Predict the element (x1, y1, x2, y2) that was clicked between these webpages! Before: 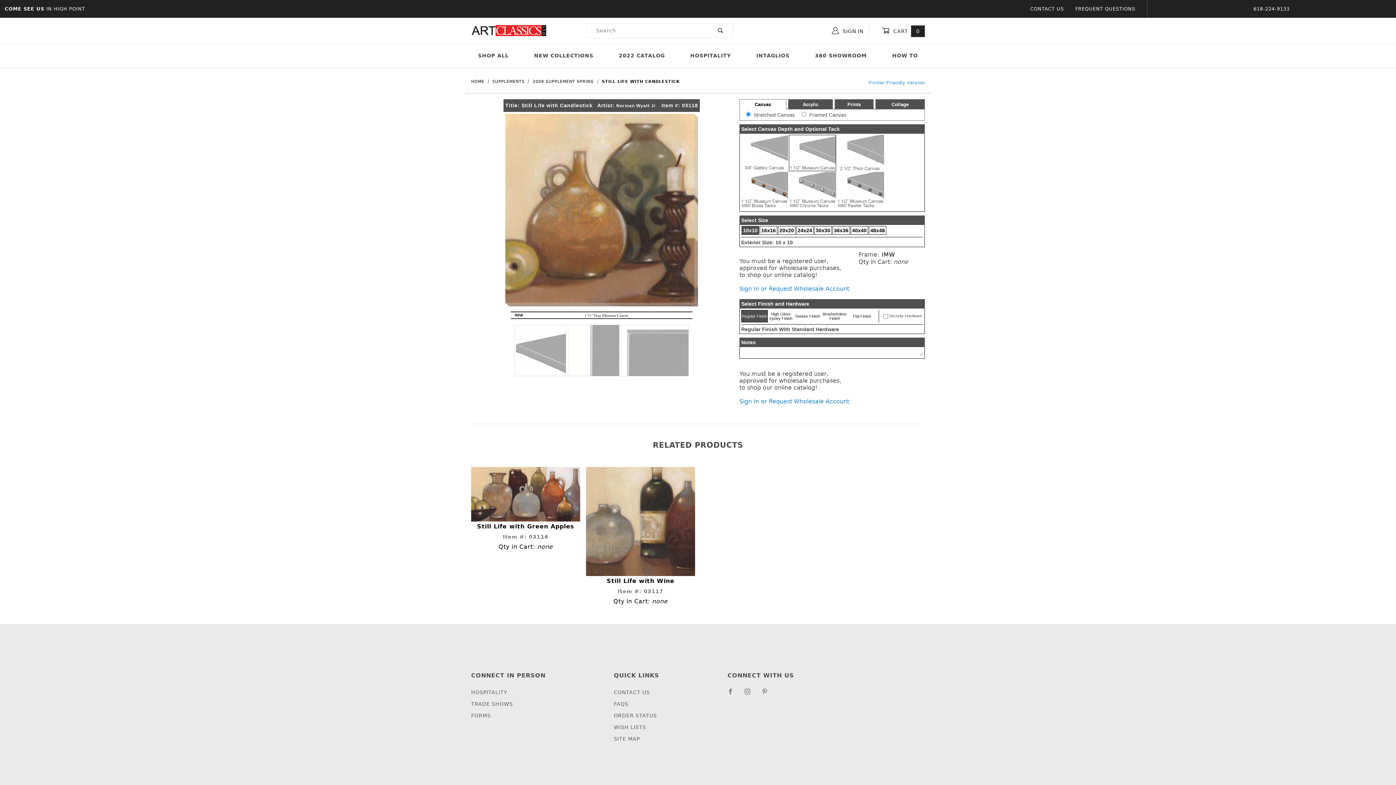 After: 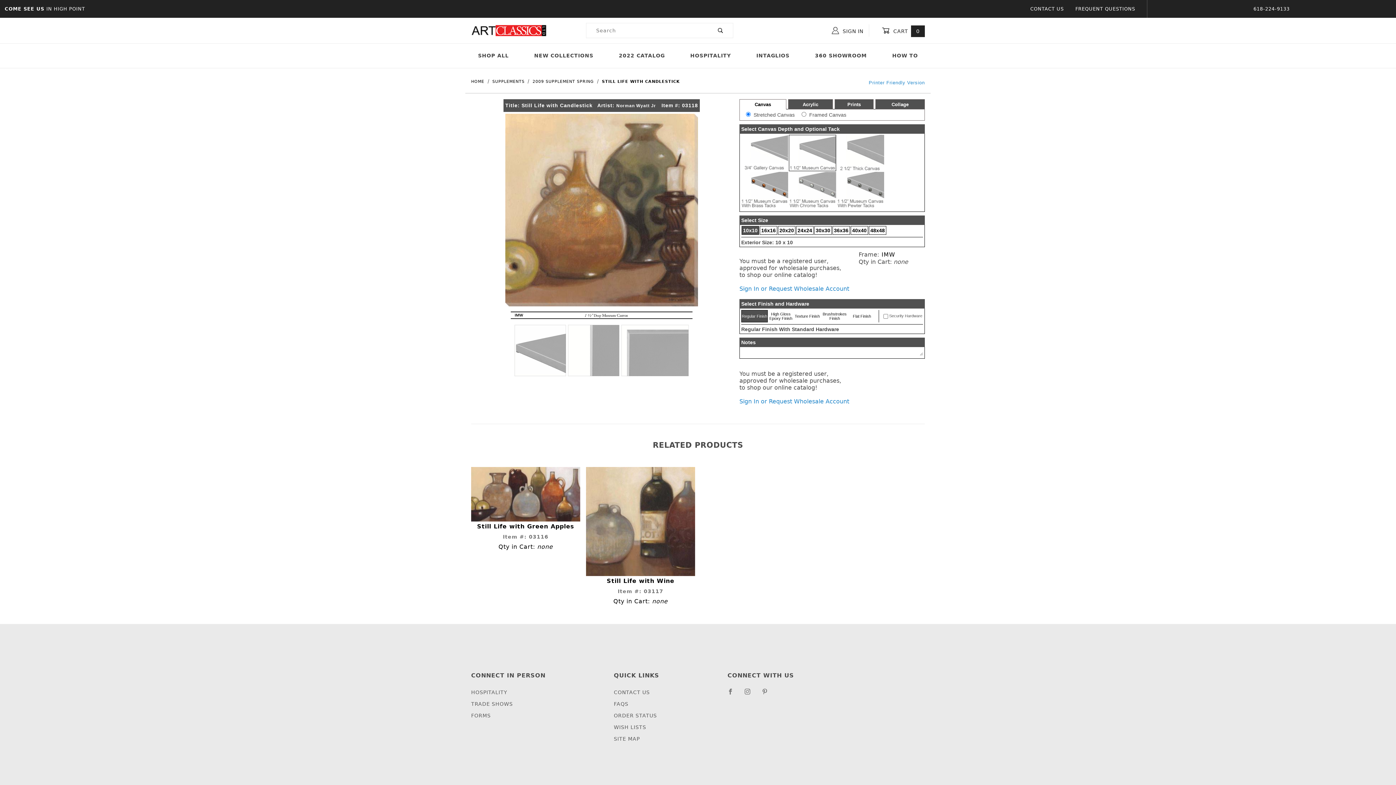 Action: label: STILL LIFE WITH CANDLESTICK bbox: (602, 79, 680, 84)